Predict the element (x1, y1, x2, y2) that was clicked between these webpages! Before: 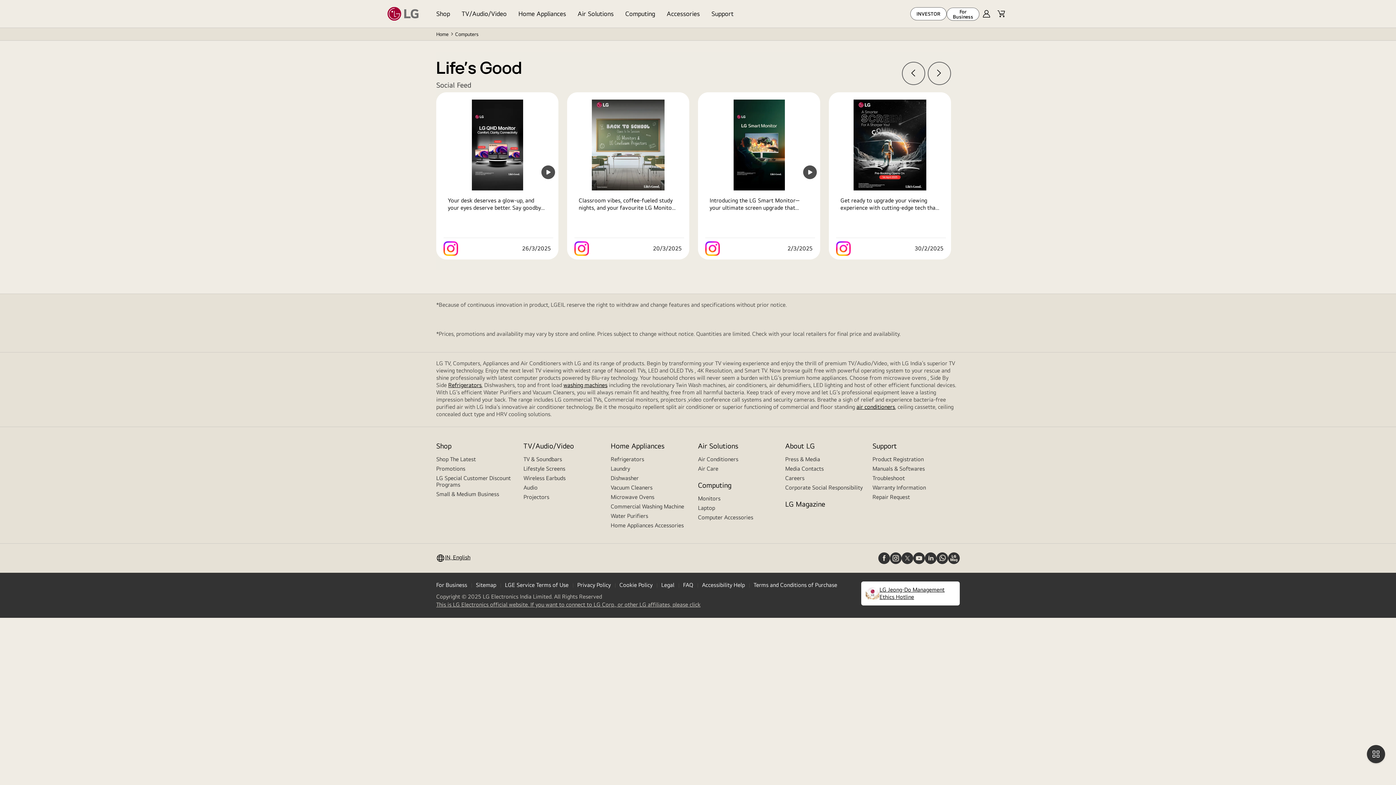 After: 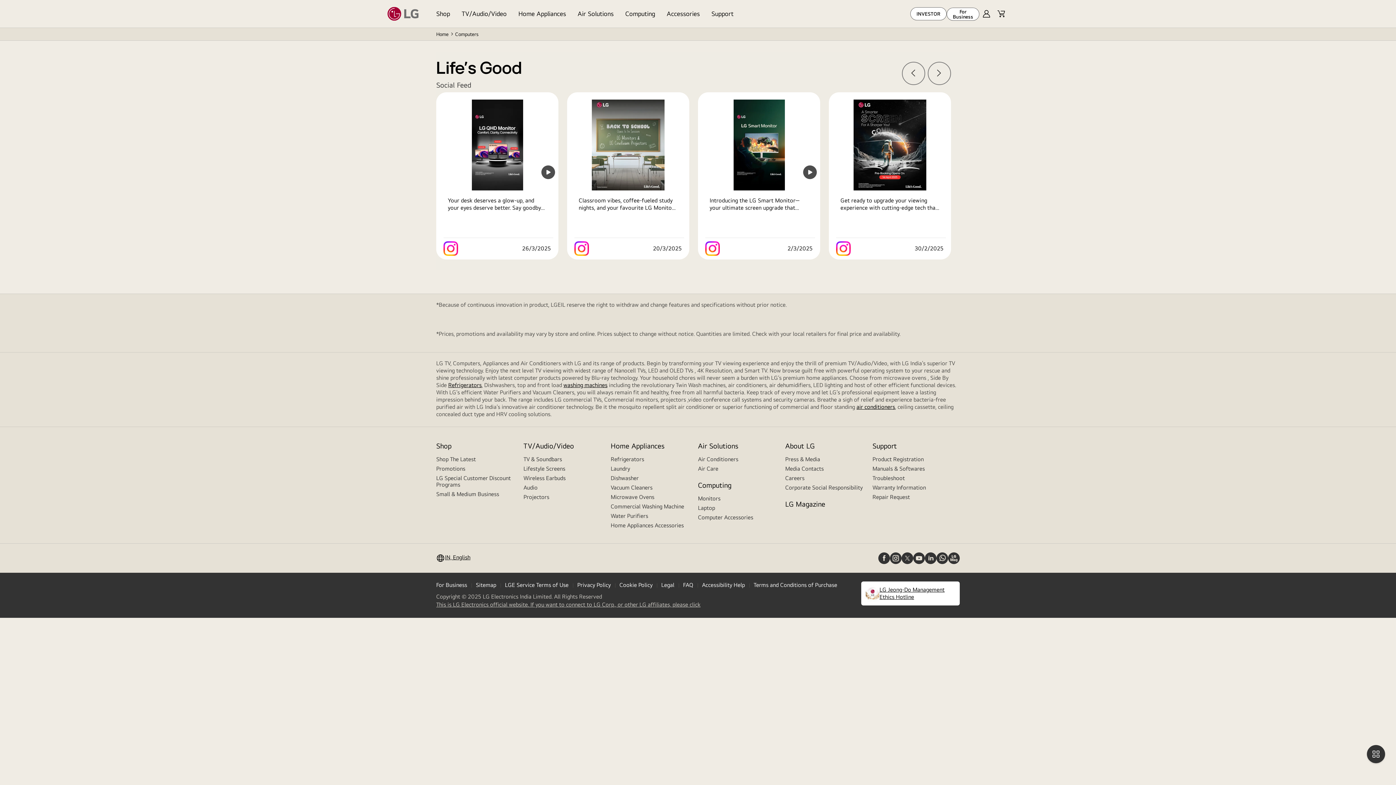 Action: label: View lg_india's post on instagram (opens in a new window) bbox: (574, 241, 589, 255)